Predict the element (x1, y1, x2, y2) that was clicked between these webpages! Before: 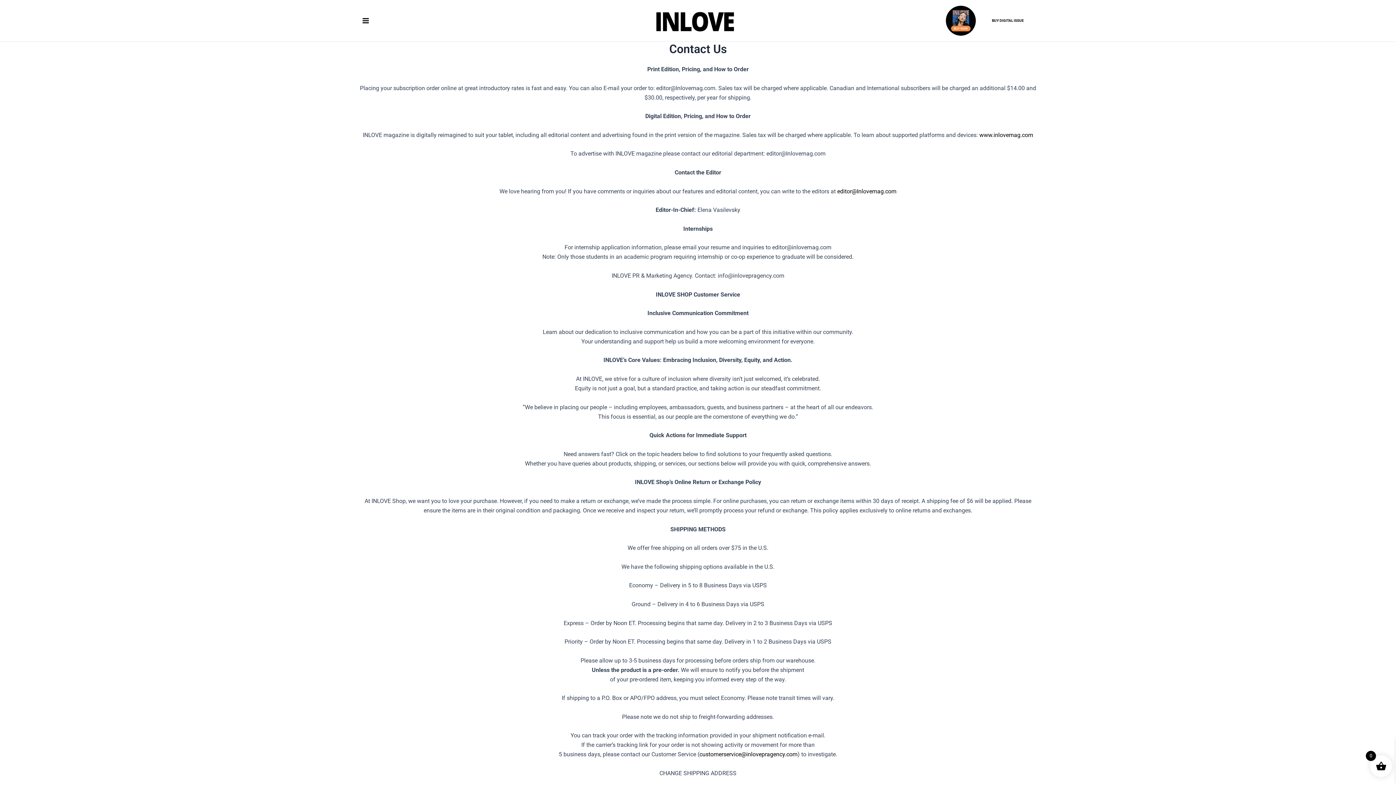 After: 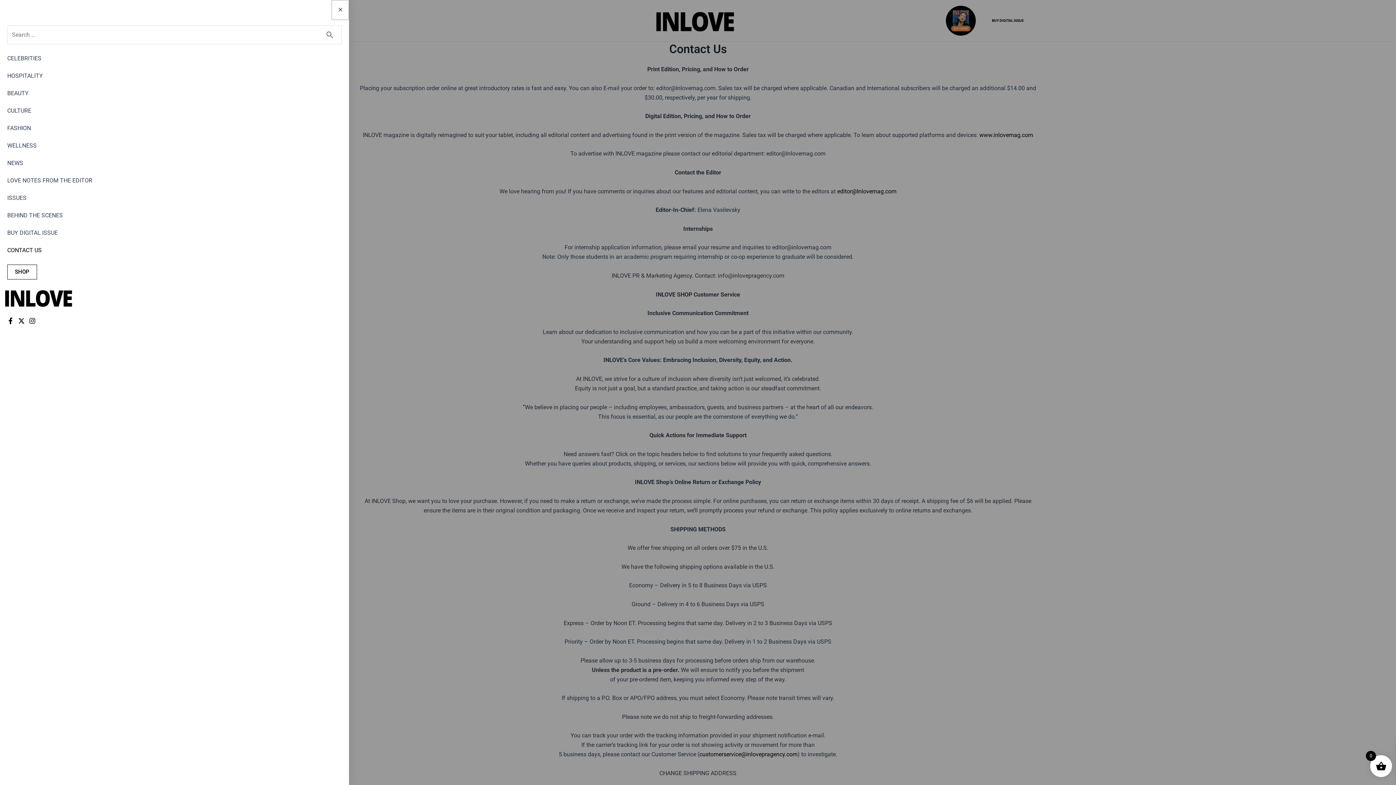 Action: bbox: (357, 11, 373, 29) label: MAIN MENU